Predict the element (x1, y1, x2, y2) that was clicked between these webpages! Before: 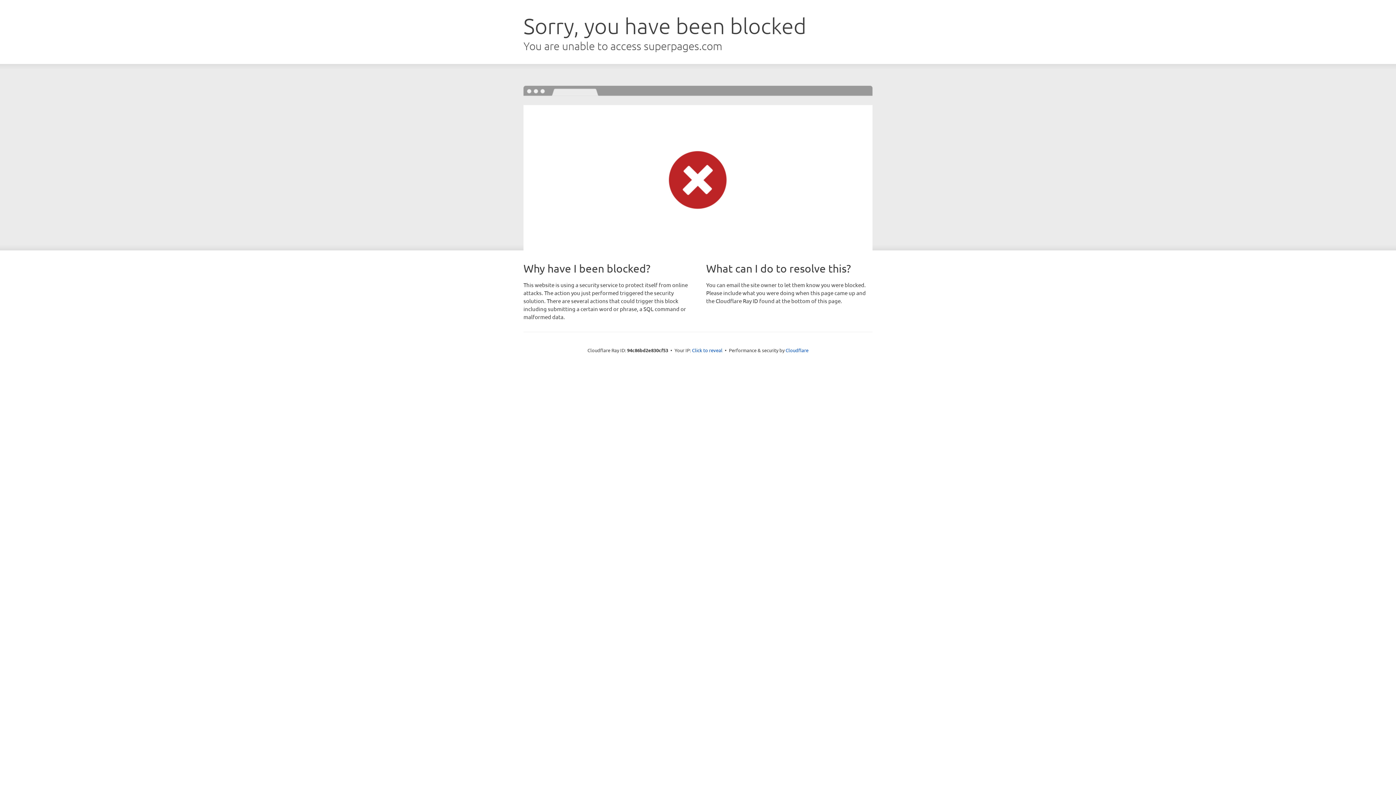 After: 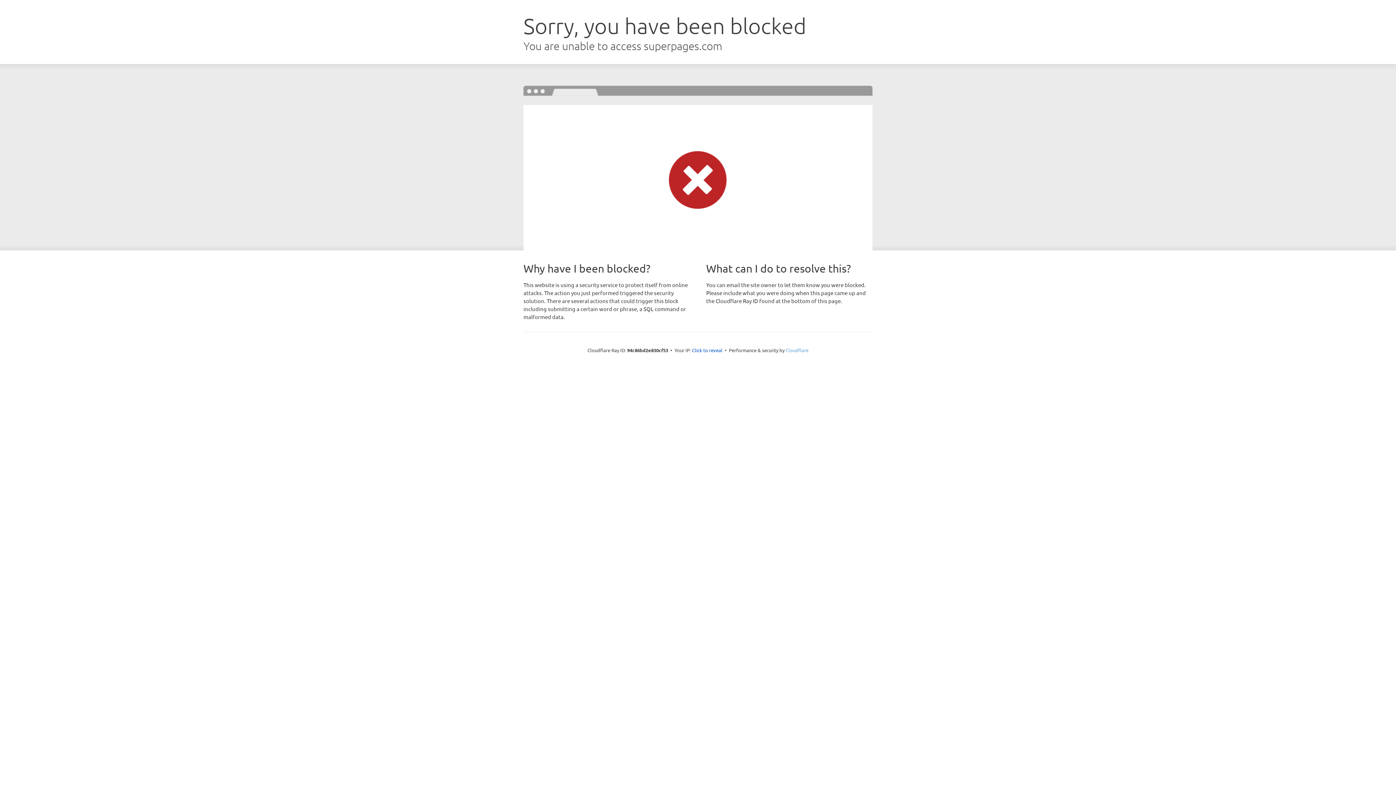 Action: bbox: (785, 347, 808, 353) label: Cloudflare